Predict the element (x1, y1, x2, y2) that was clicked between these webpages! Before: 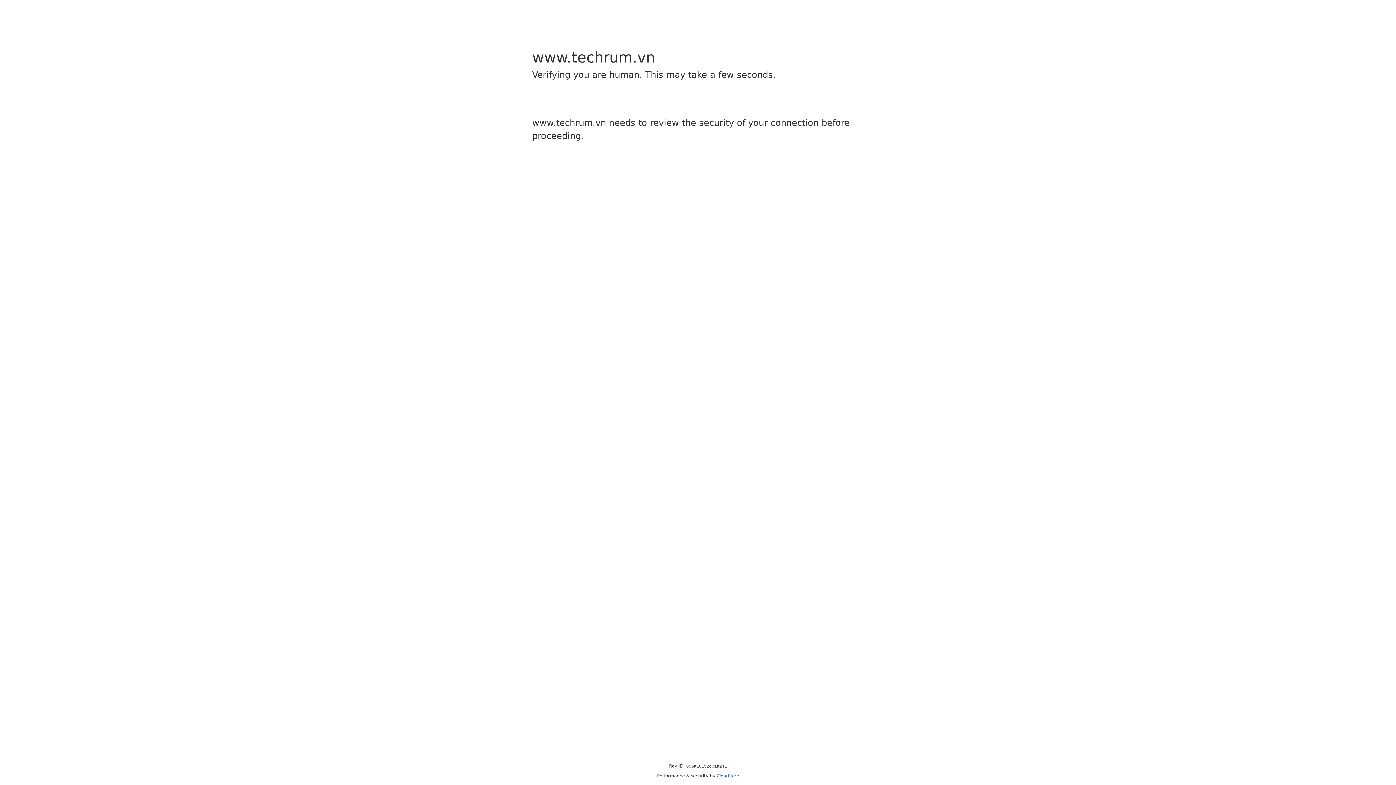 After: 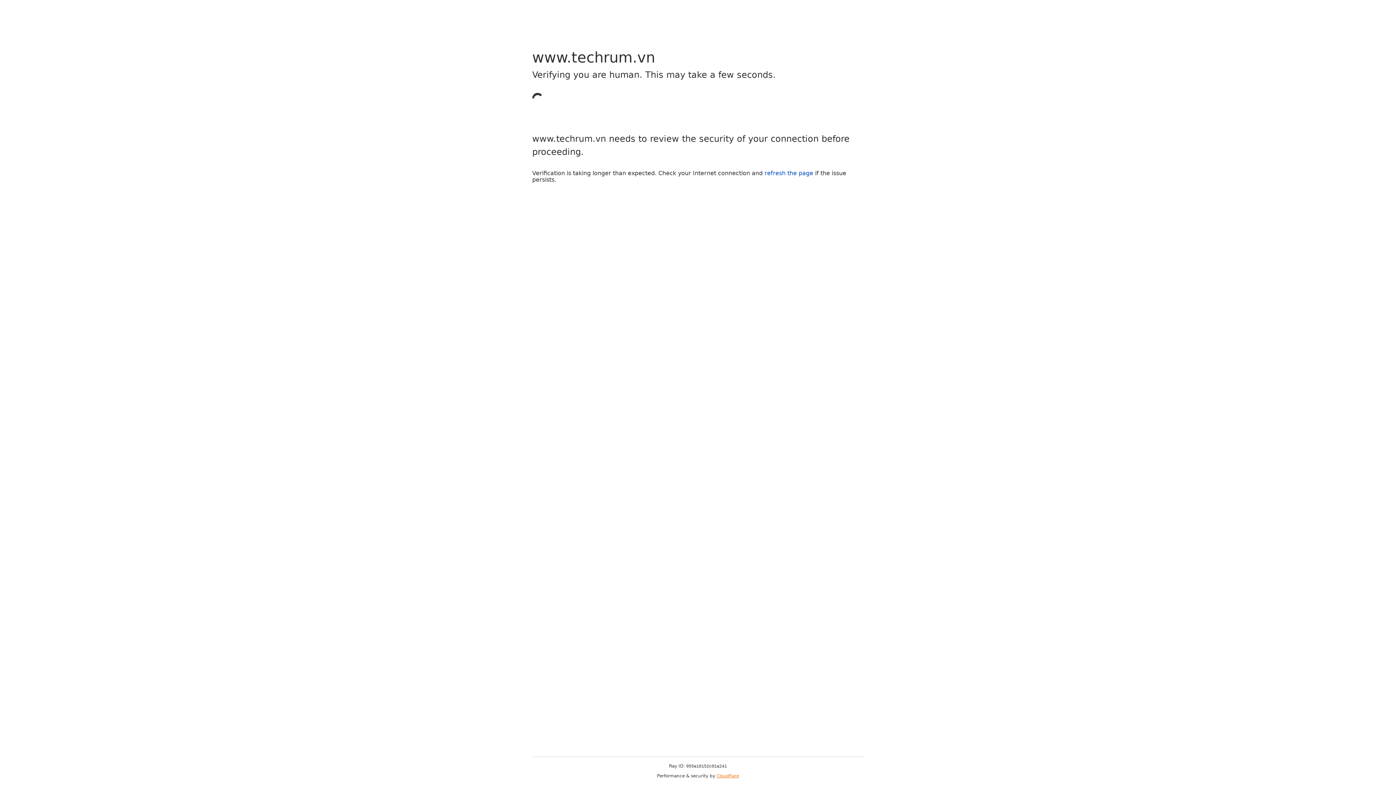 Action: bbox: (716, 773, 739, 778) label: Cloudflare